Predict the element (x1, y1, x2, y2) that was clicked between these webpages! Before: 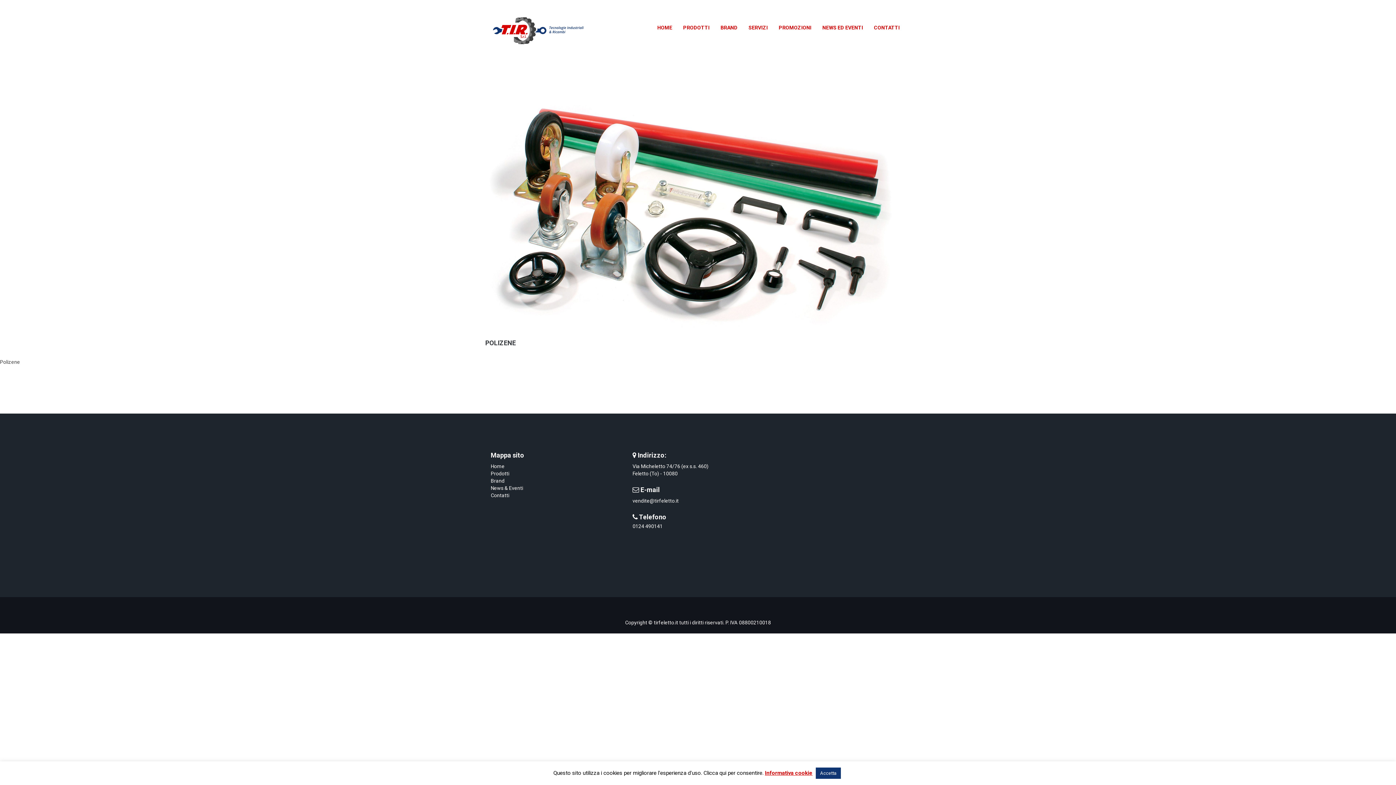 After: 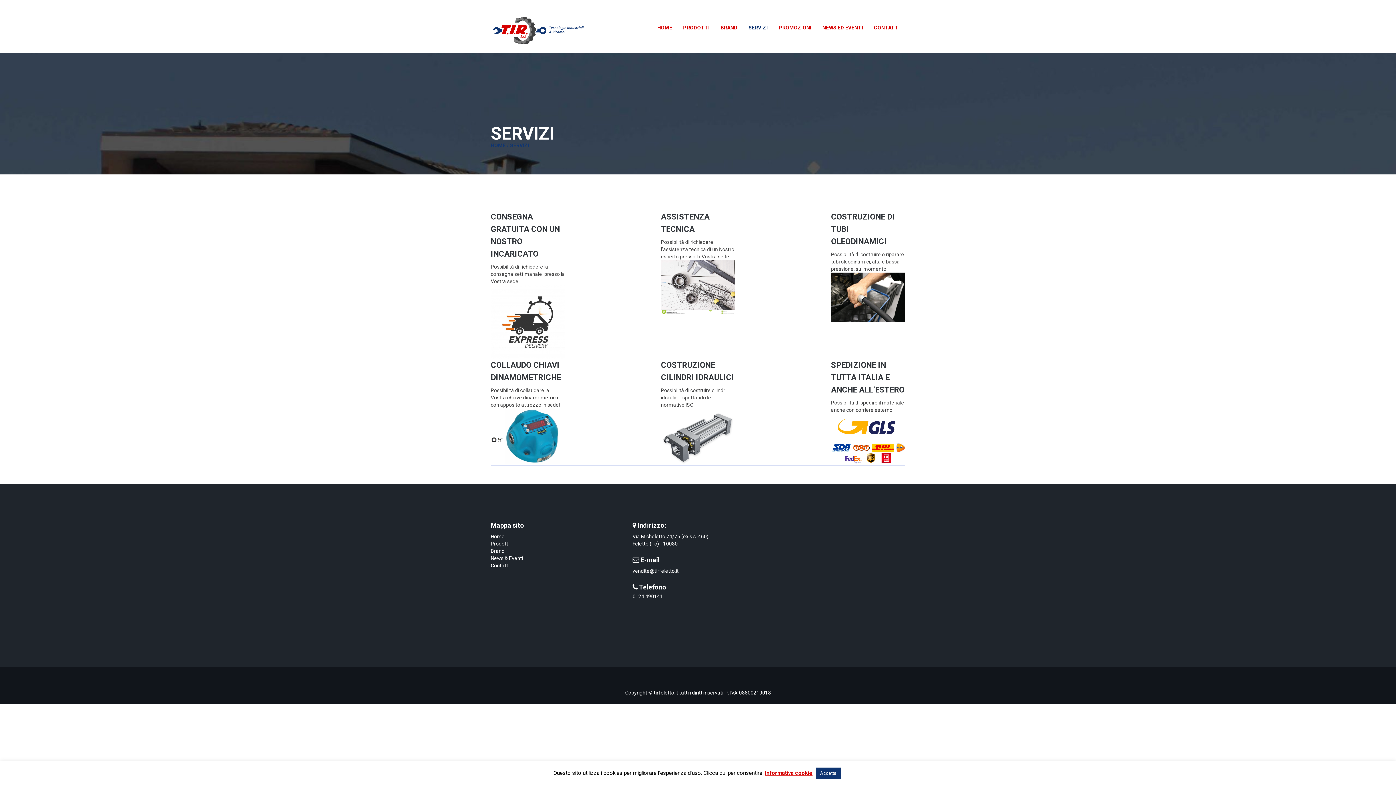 Action: bbox: (743, 7, 773, 46) label: SERVIZI